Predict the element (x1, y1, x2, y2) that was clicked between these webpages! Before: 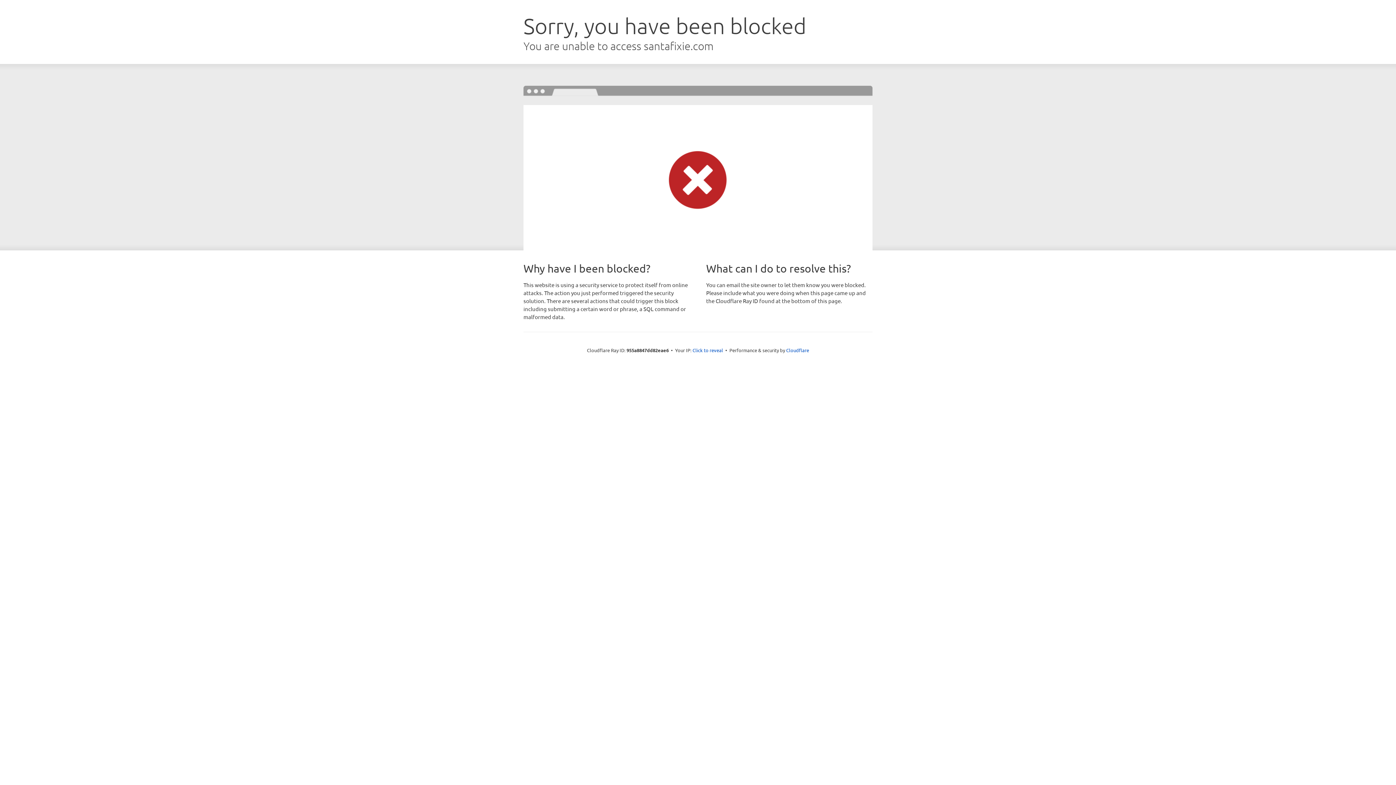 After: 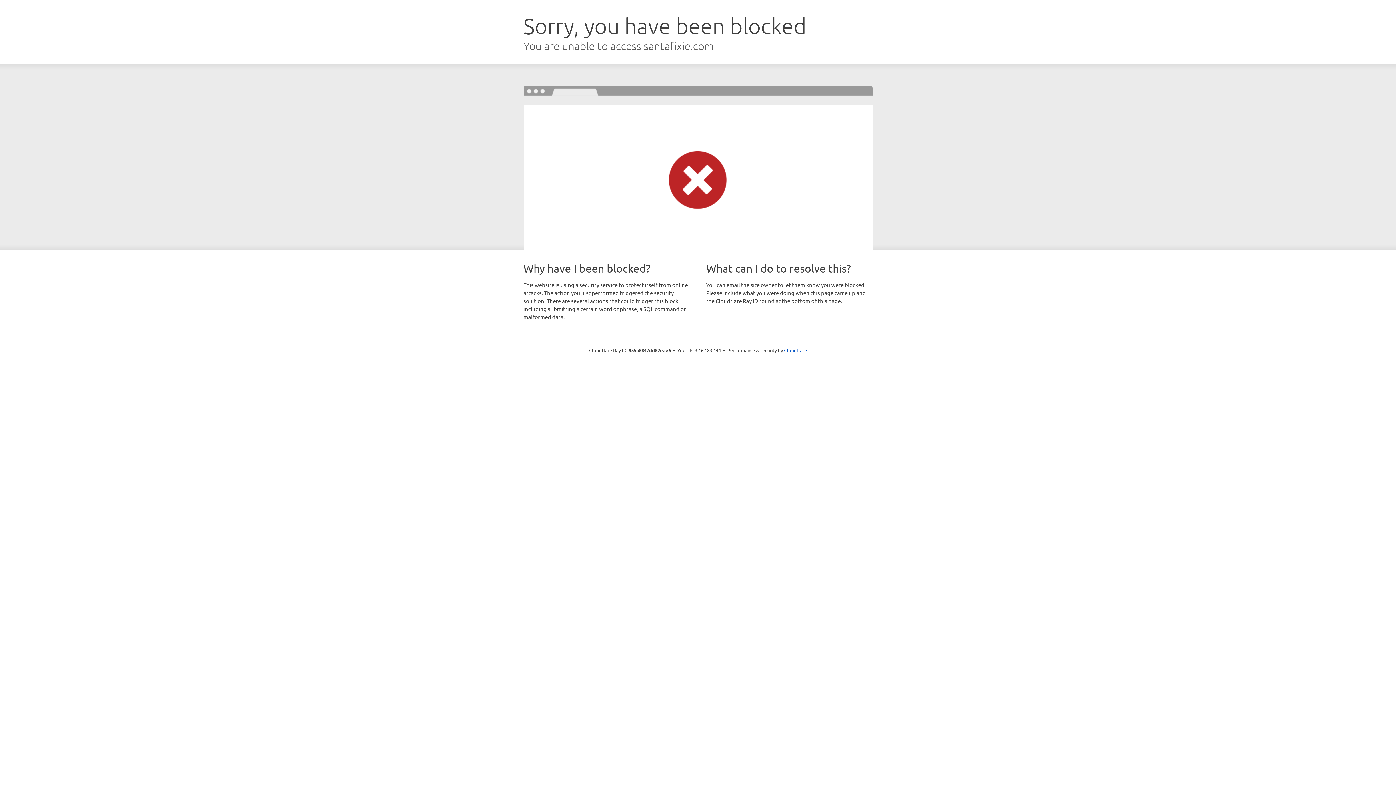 Action: label: Click to reveal bbox: (692, 346, 723, 353)